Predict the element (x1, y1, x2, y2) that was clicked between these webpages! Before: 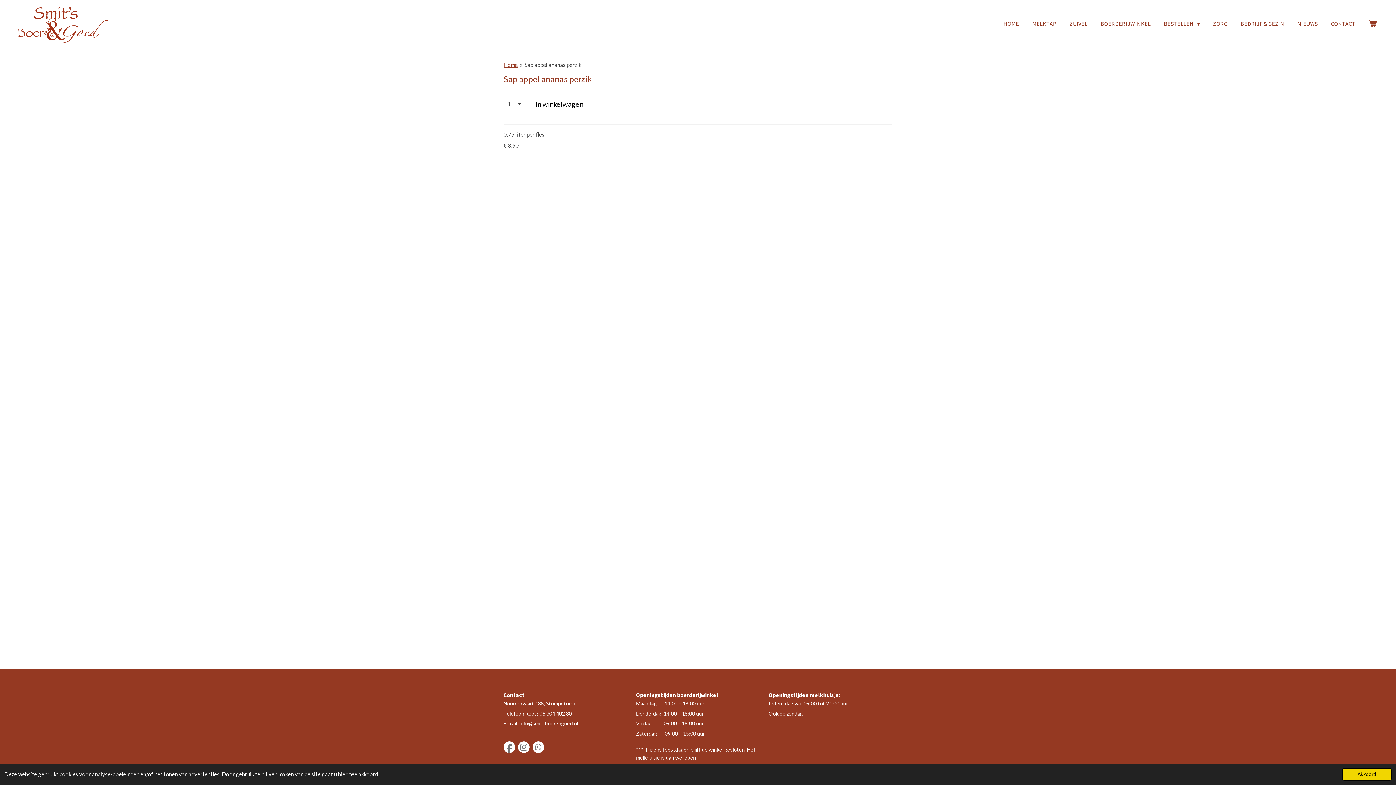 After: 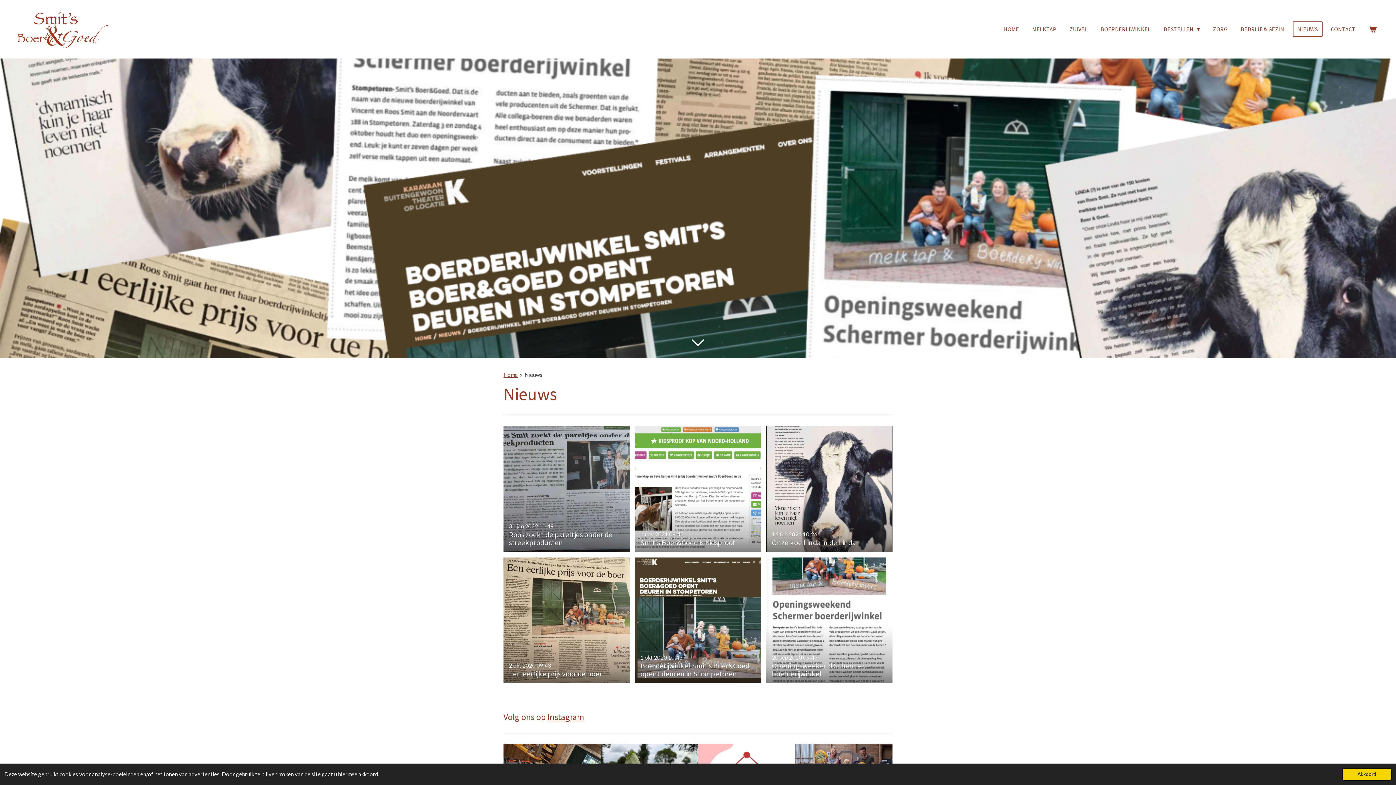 Action: bbox: (1292, 16, 1322, 31) label: NIEUWS